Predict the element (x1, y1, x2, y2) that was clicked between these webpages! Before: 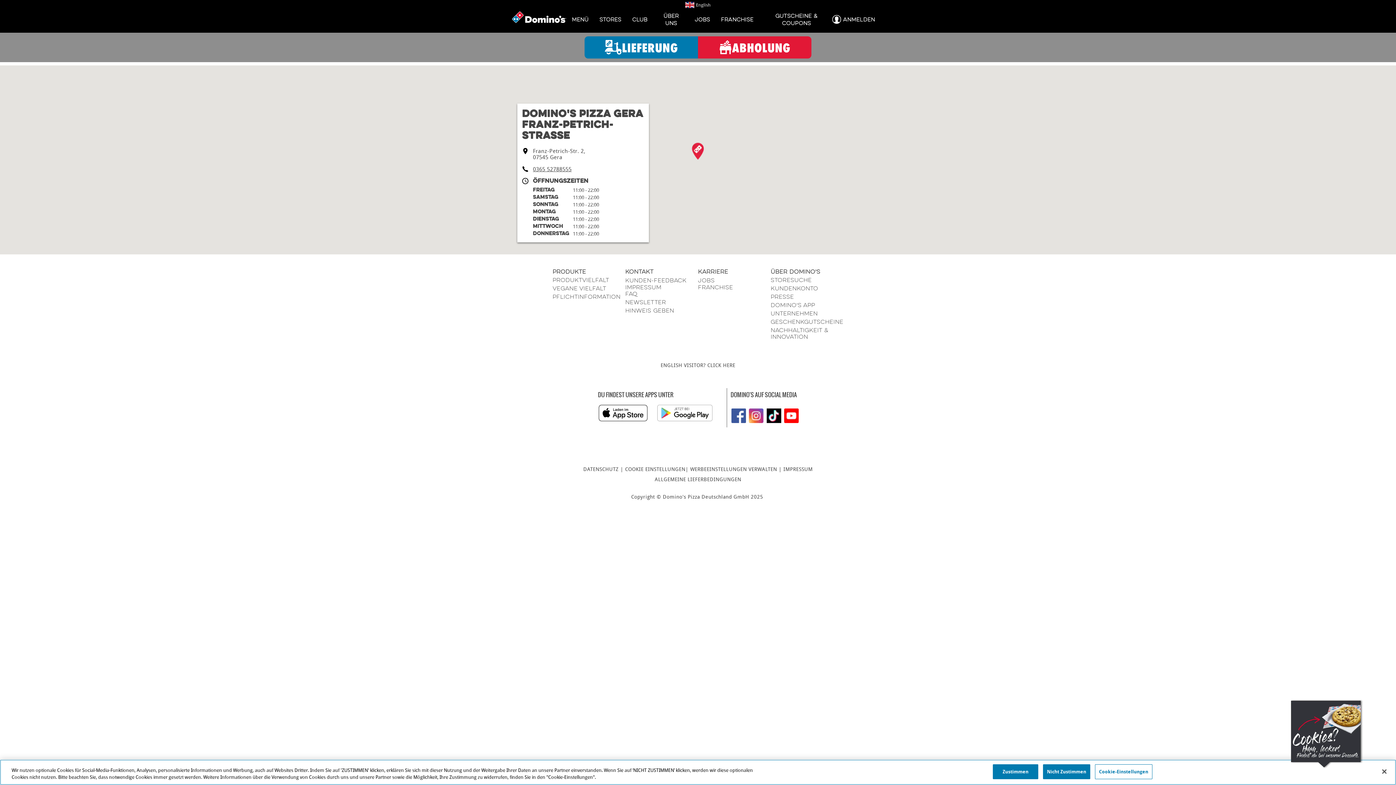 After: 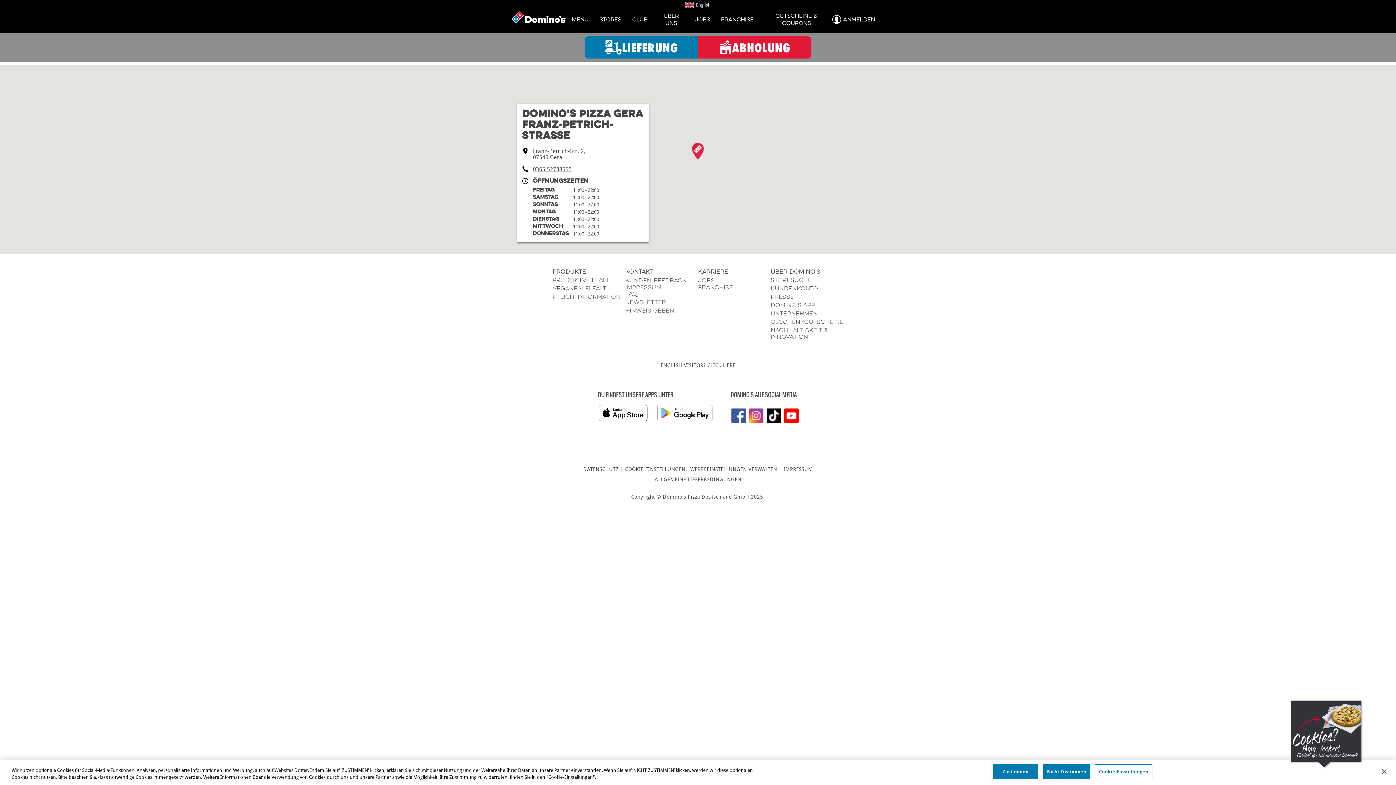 Action: bbox: (730, 411, 748, 418) label:  